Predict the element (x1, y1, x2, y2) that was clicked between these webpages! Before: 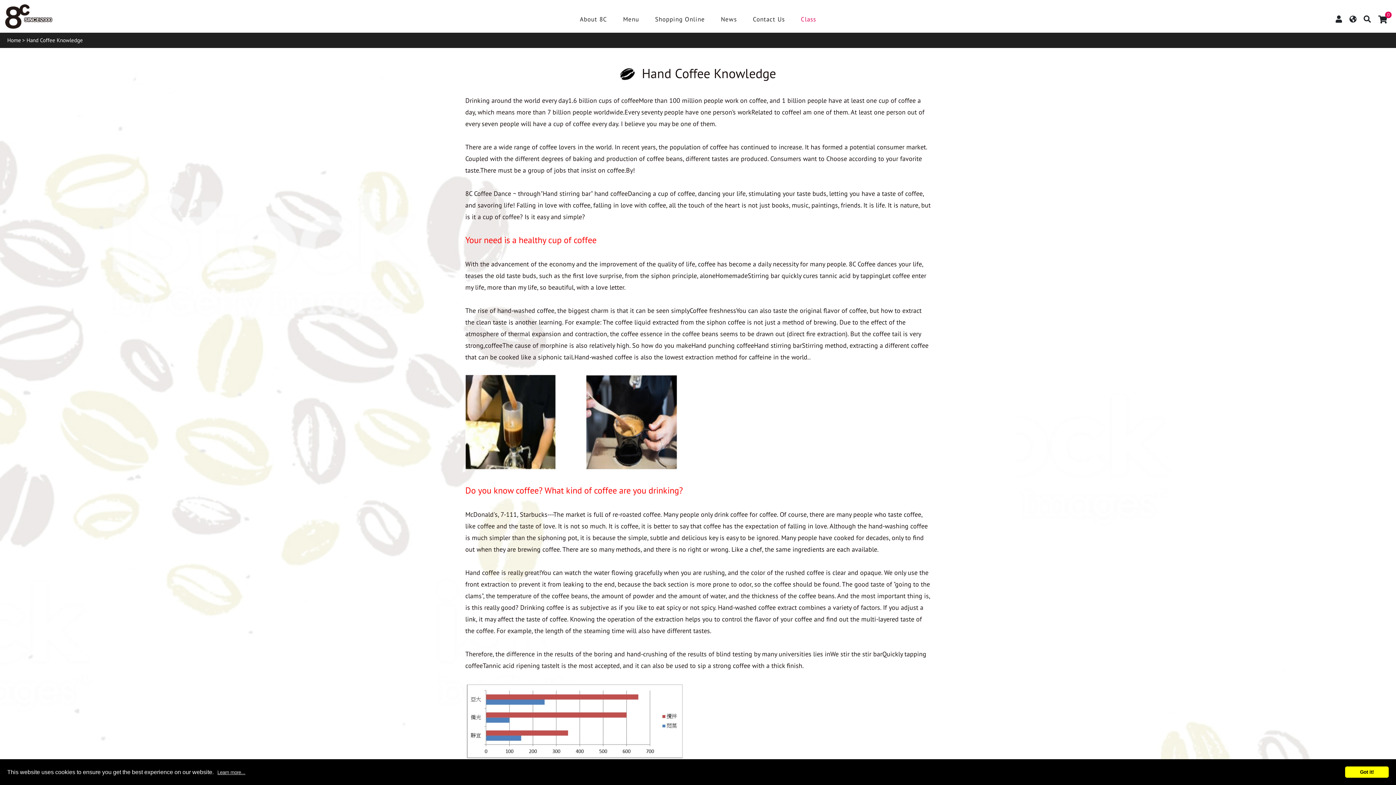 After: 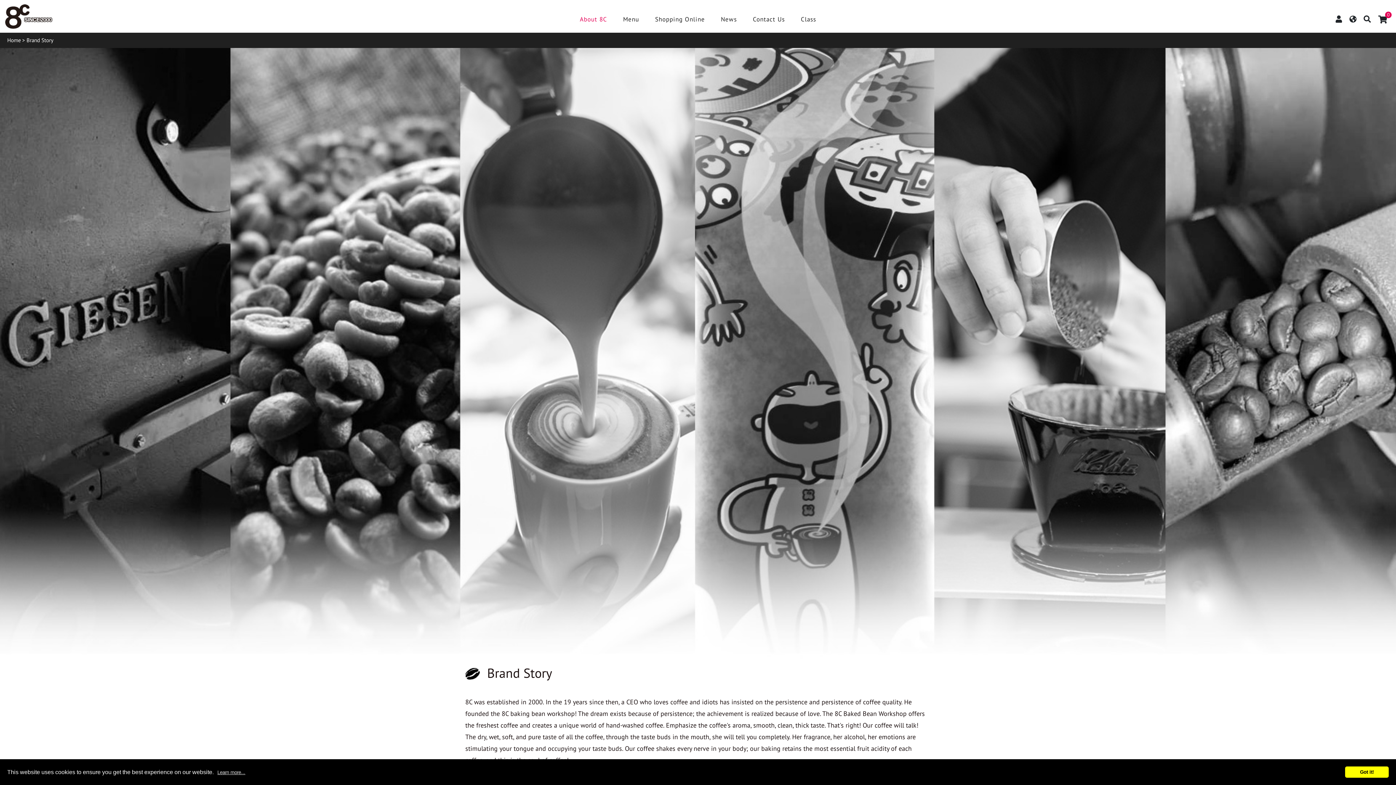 Action: label: About 8C bbox: (572, 16, 615, 32)